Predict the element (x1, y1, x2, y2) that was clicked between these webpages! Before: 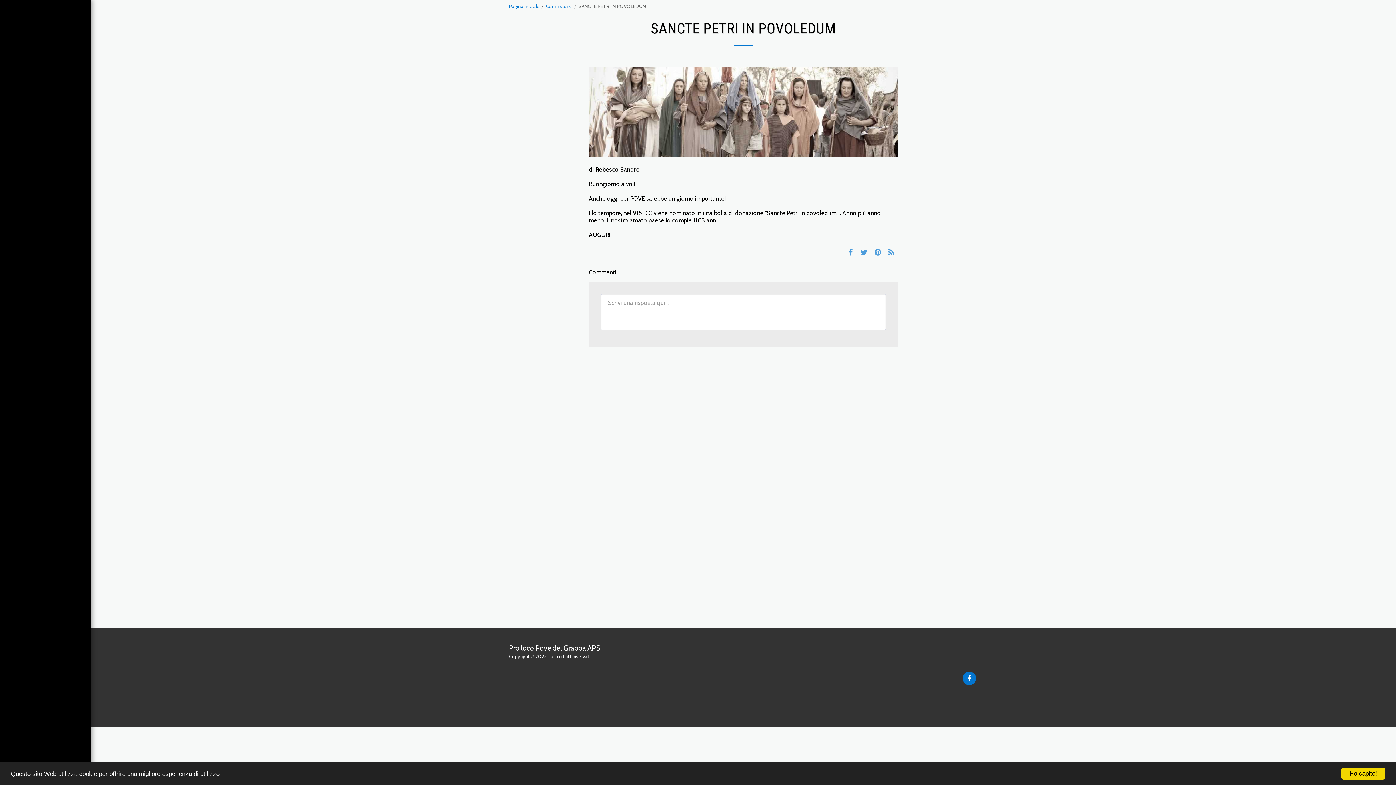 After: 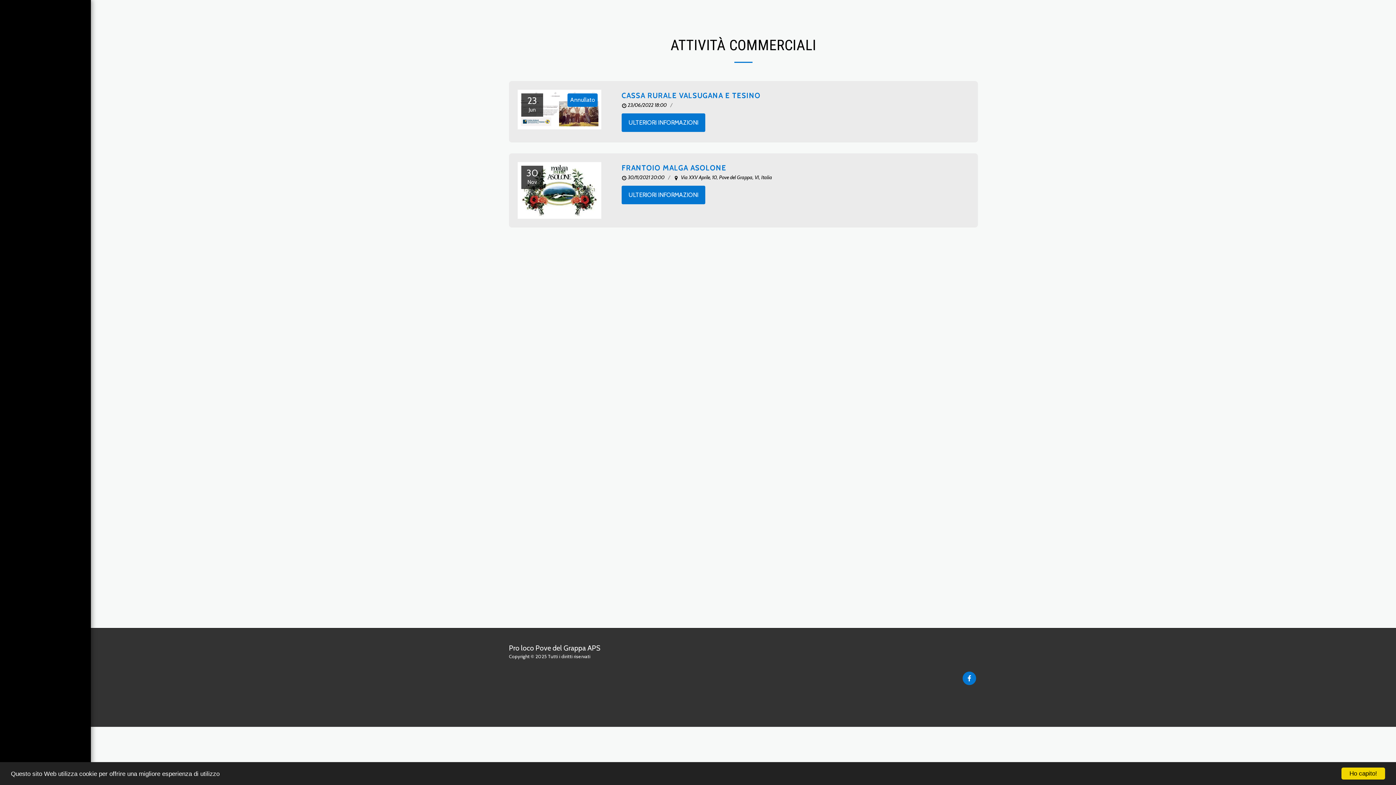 Action: label: ATTIVITÀ COMMERCIALI bbox: (7, 157, 83, 178)